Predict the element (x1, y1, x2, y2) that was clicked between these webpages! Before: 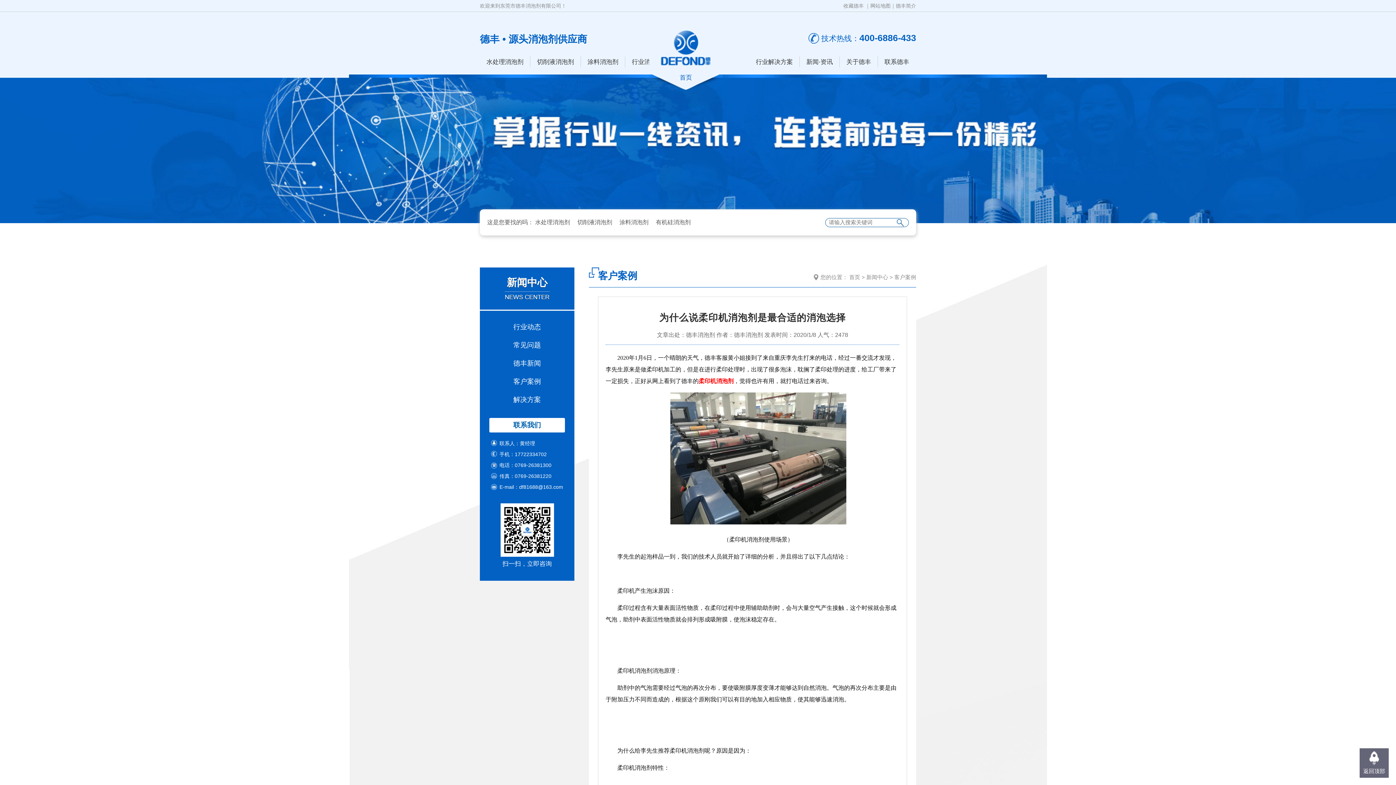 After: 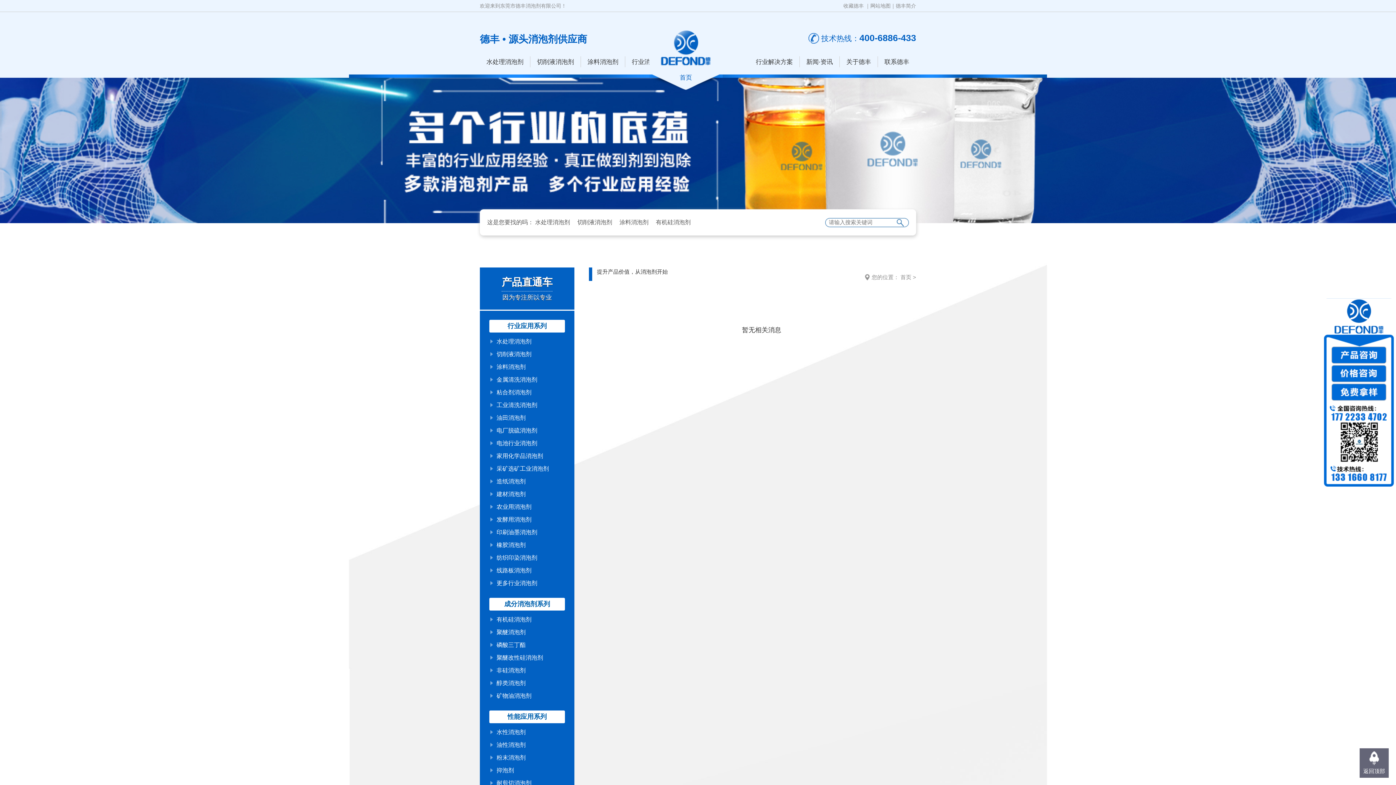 Action: label: 有机硅消泡剂 bbox: (656, 219, 690, 225)